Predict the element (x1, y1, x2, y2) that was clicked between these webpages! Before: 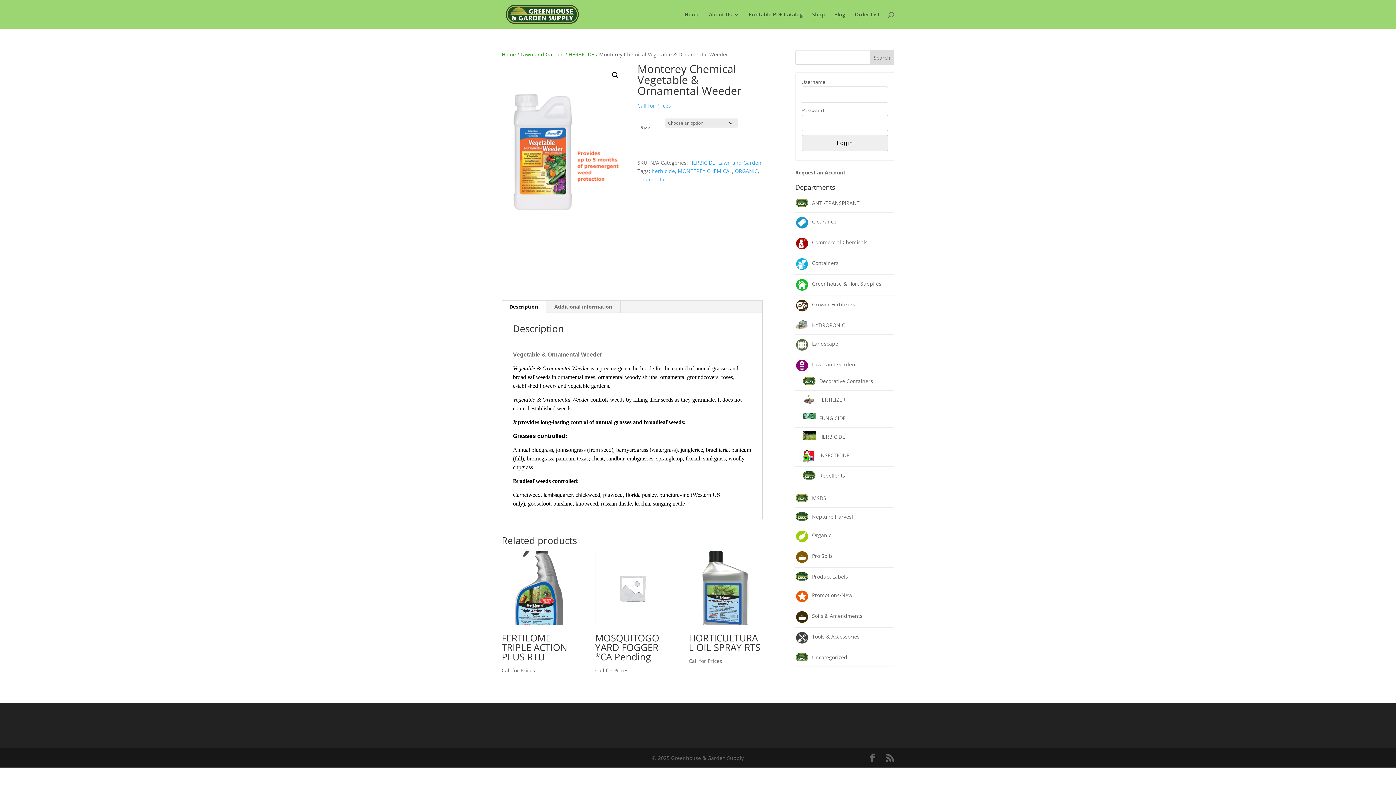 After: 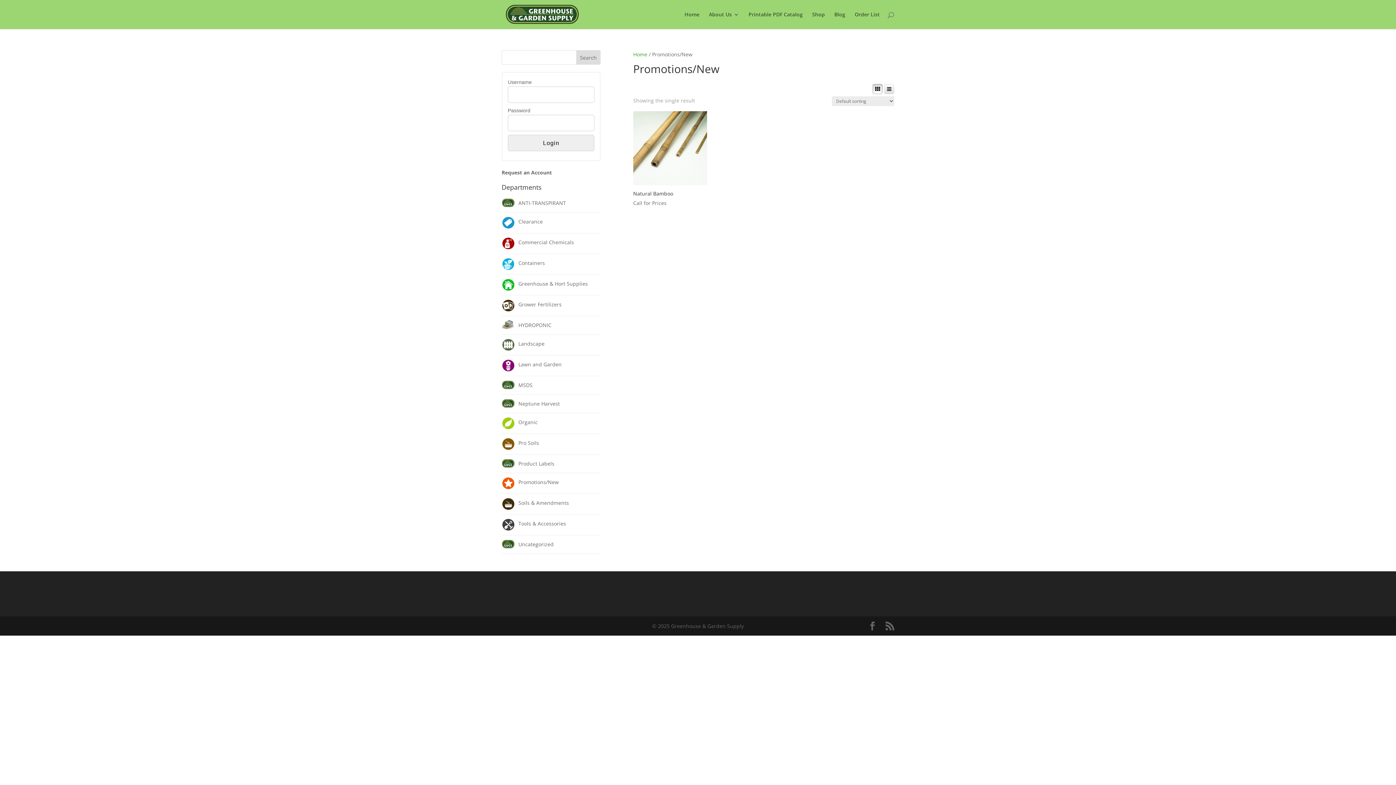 Action: bbox: (795, 590, 894, 603) label: Promotions/New